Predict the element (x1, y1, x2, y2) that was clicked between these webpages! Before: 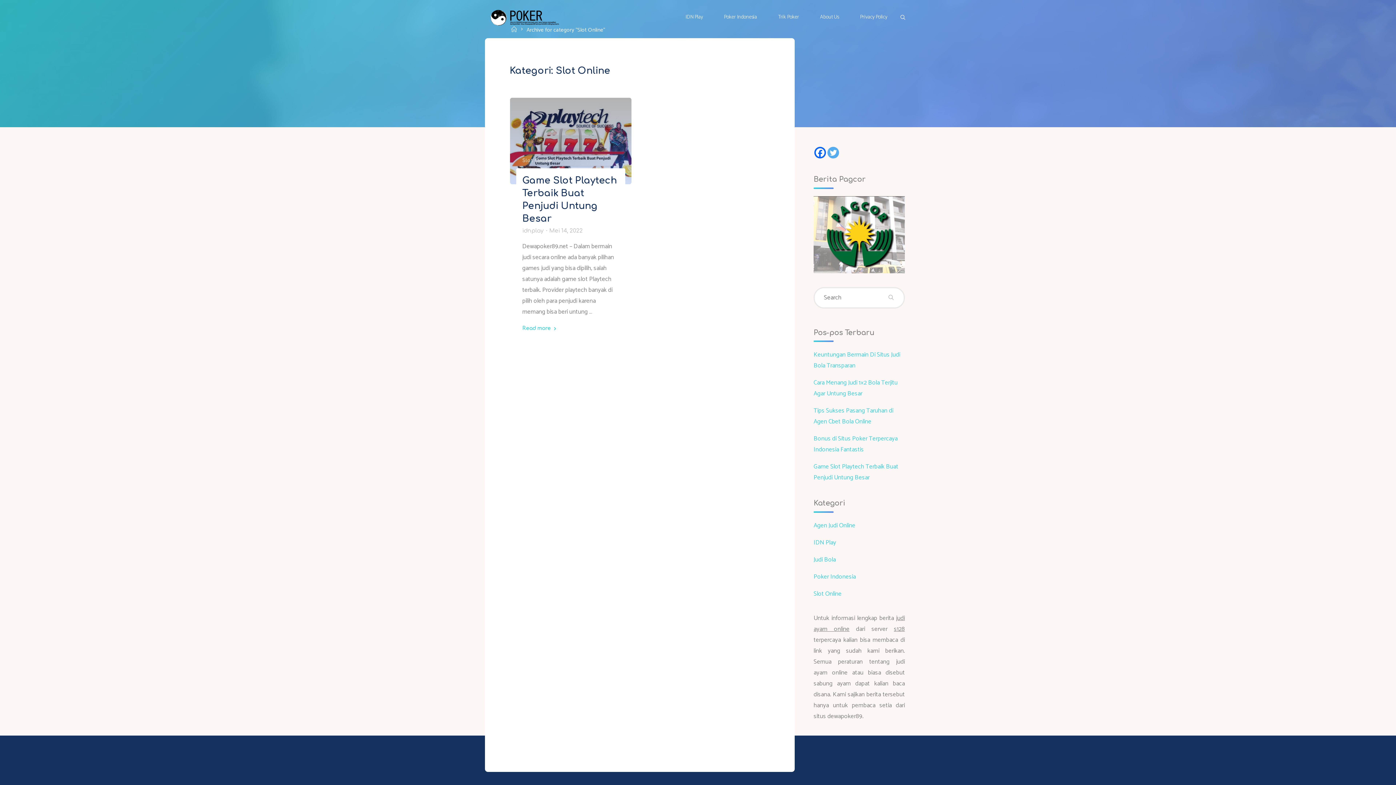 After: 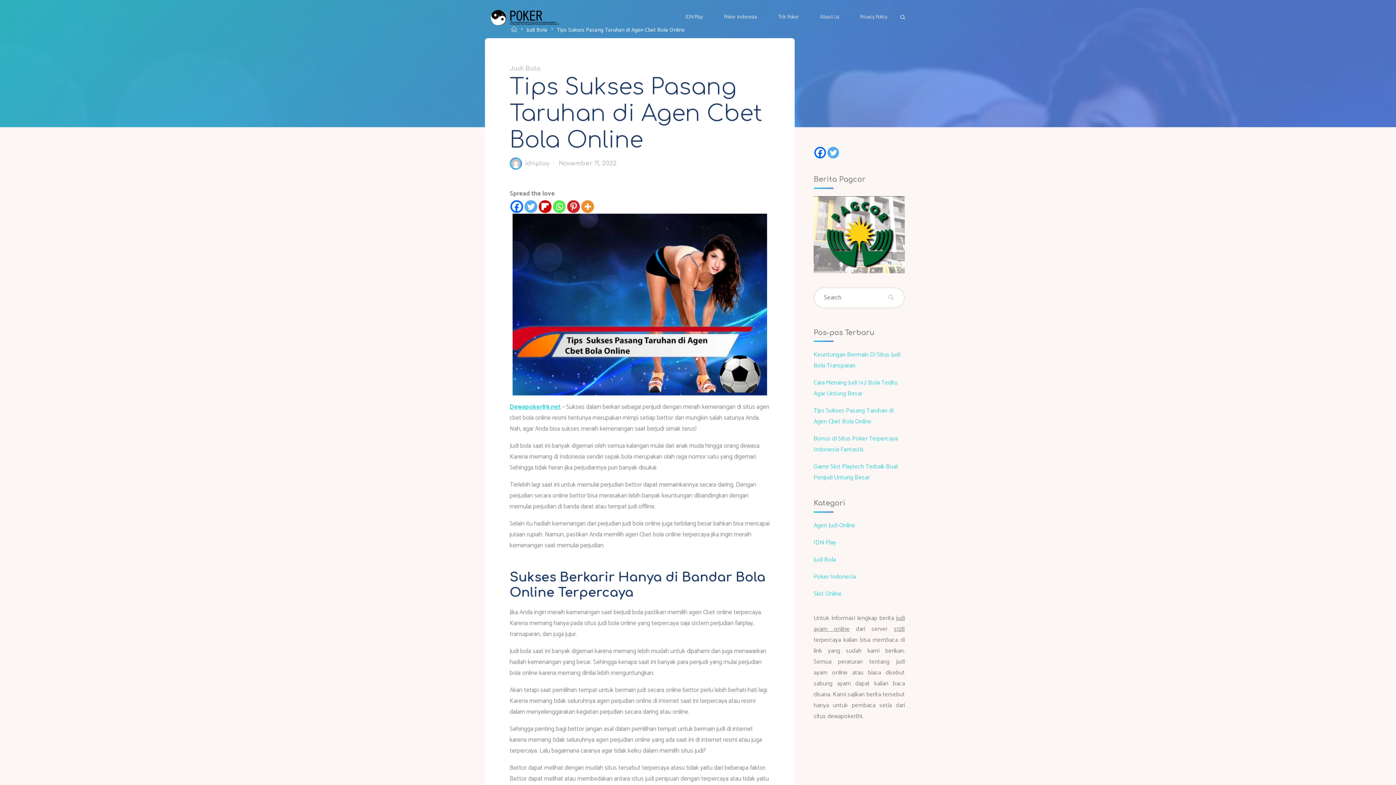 Action: bbox: (813, 405, 893, 426) label: Tips Sukses Pasang Taruhan di Agen Cbet Bola Online